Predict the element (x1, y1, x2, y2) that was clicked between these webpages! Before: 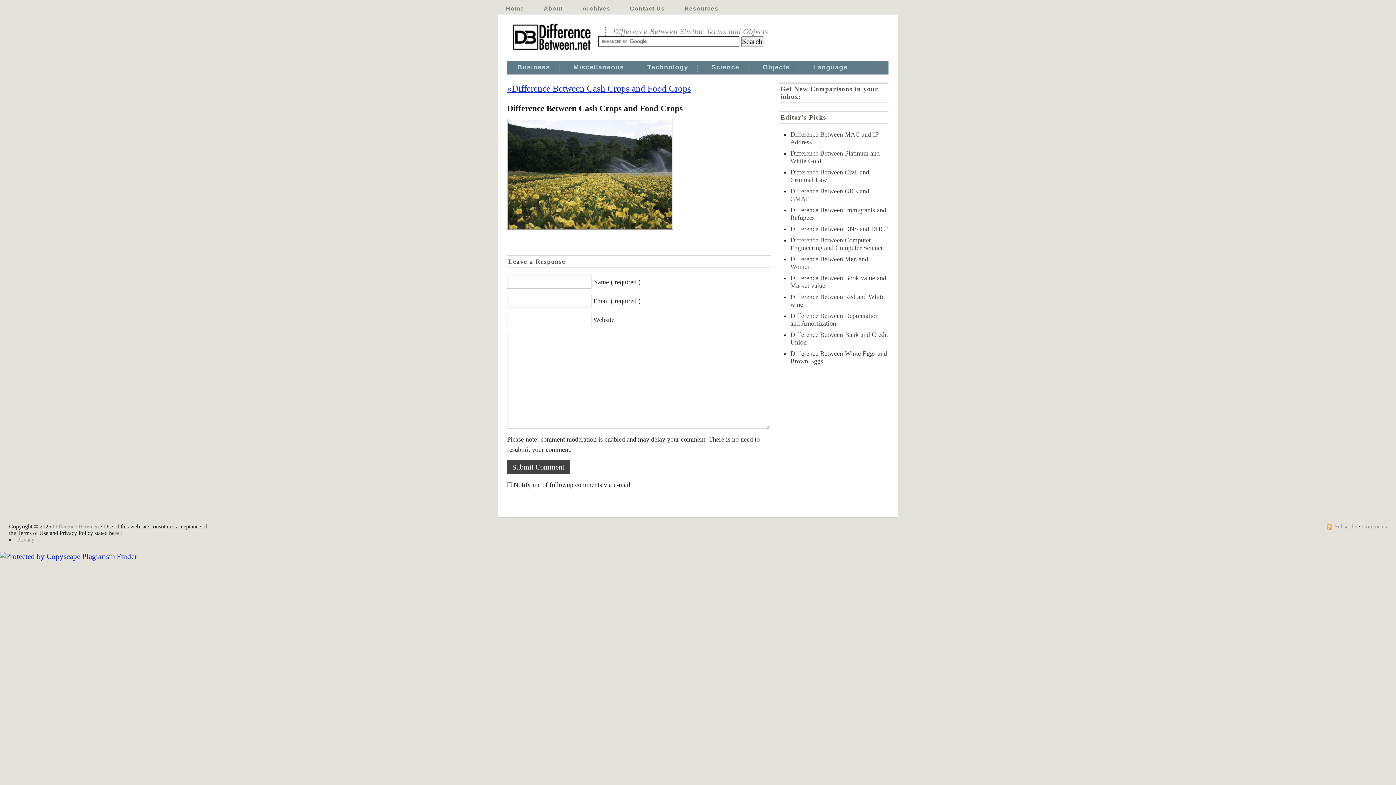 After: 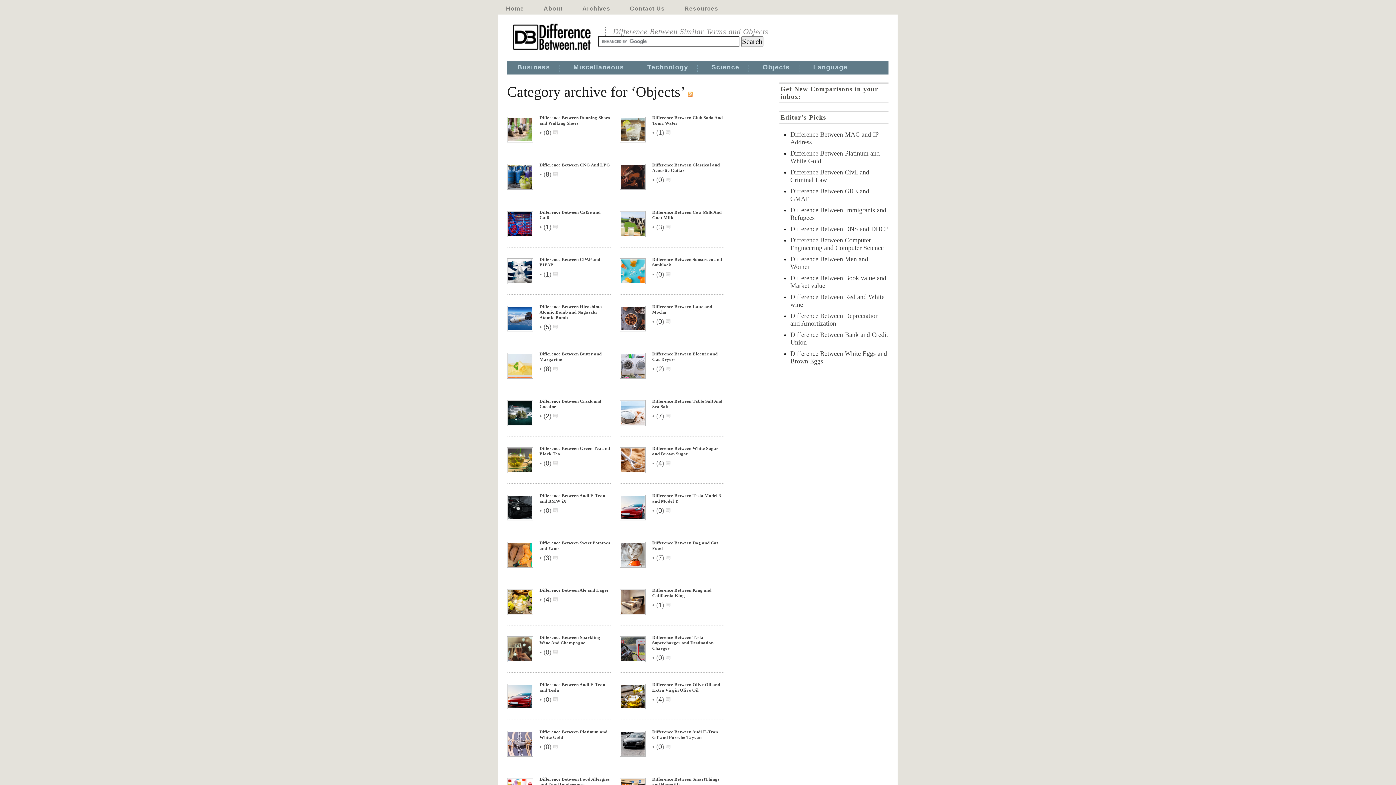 Action: label: Objects bbox: (762, 63, 790, 72)